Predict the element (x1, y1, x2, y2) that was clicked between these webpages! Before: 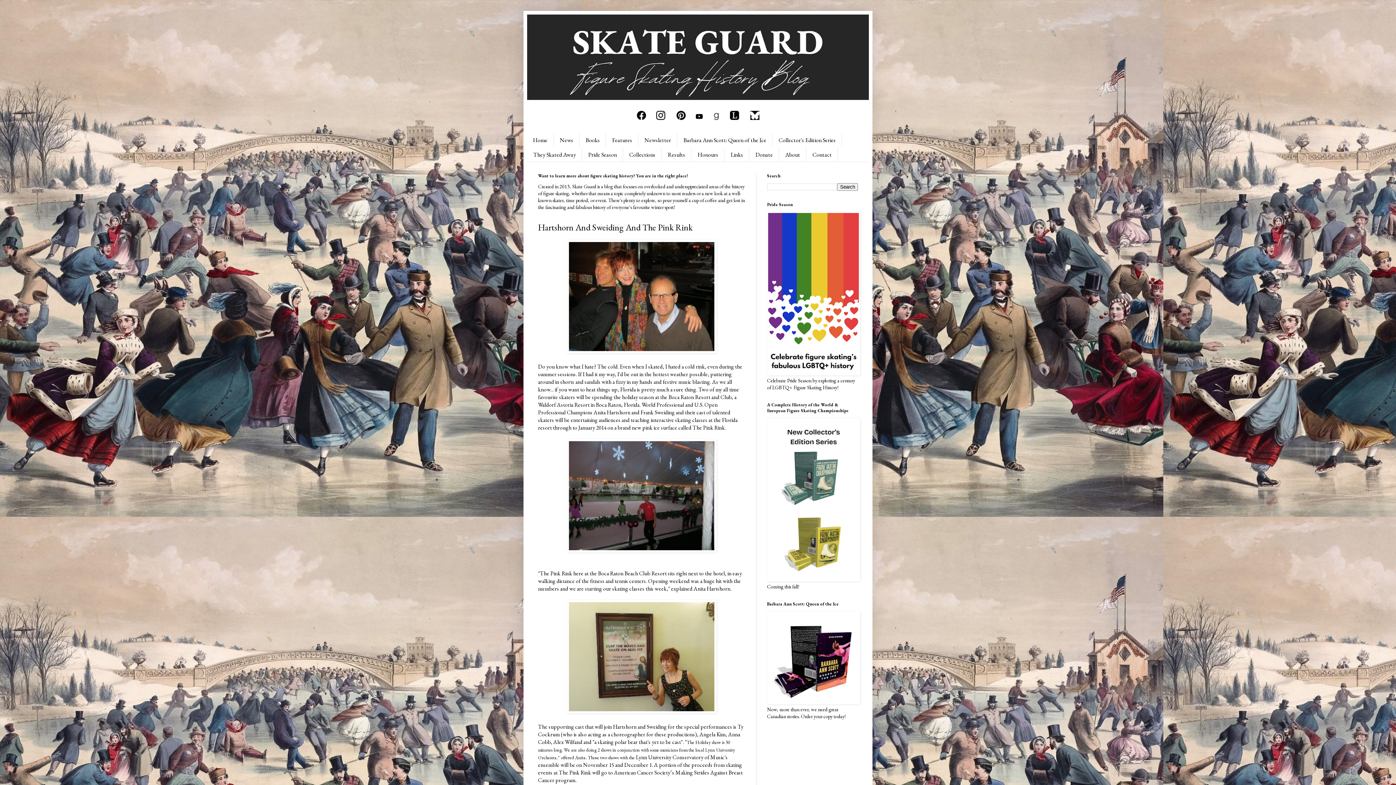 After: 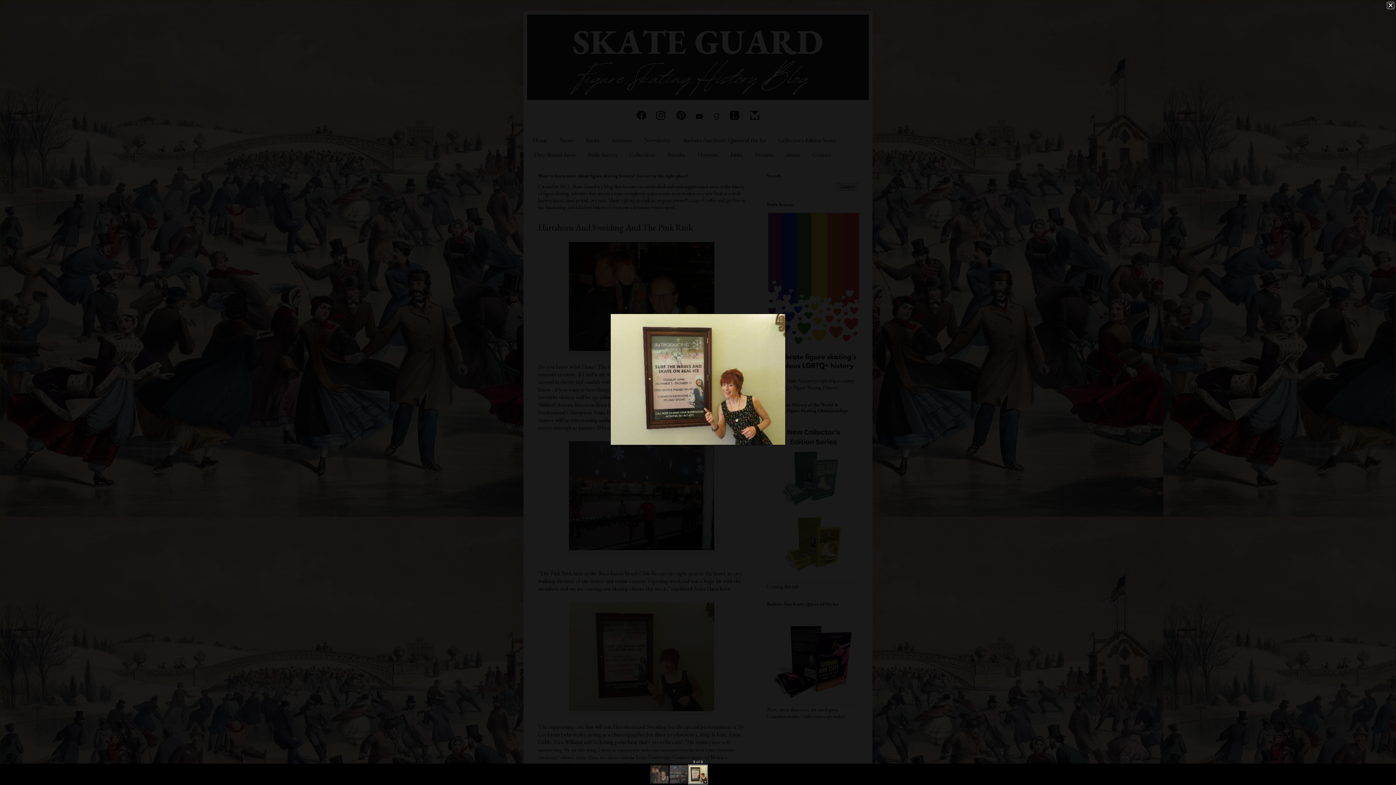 Action: bbox: (566, 708, 716, 715)